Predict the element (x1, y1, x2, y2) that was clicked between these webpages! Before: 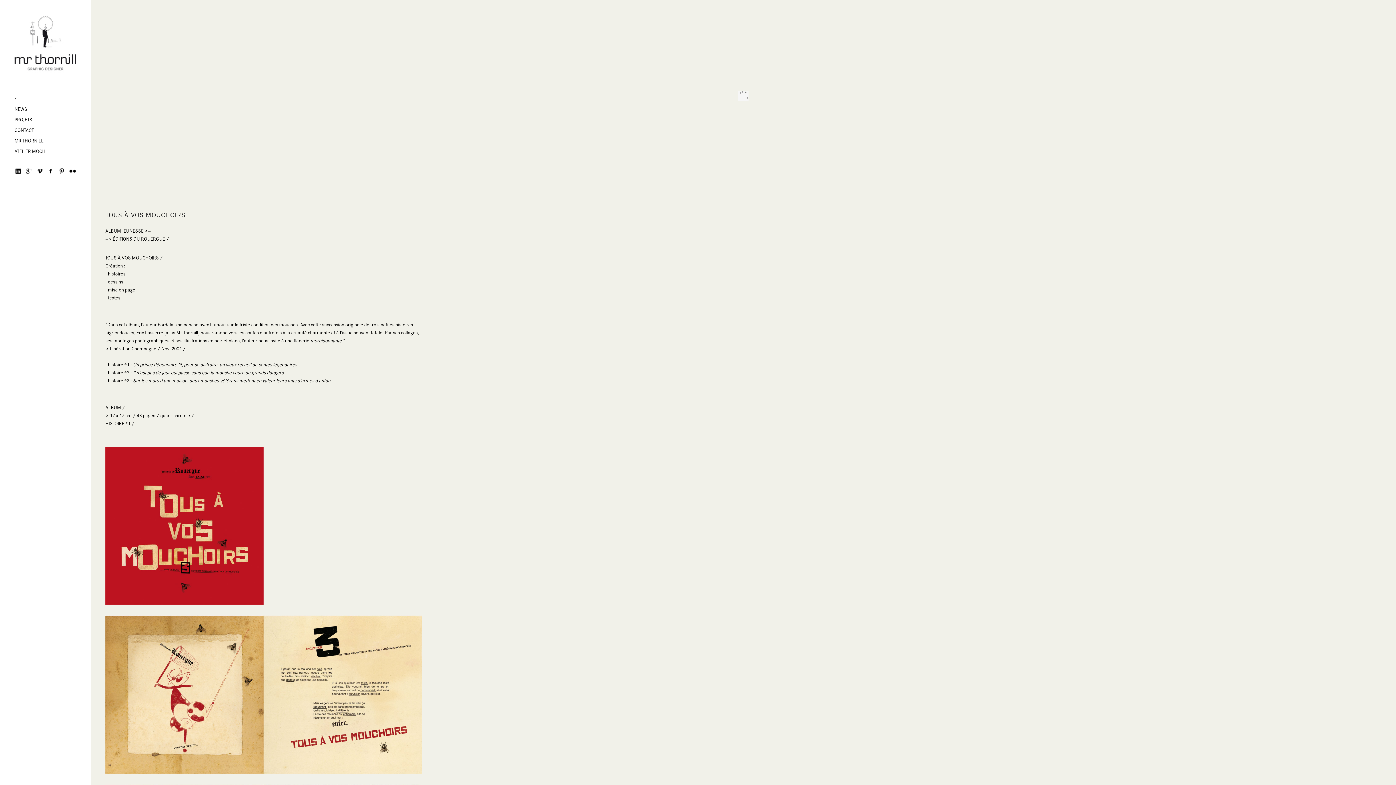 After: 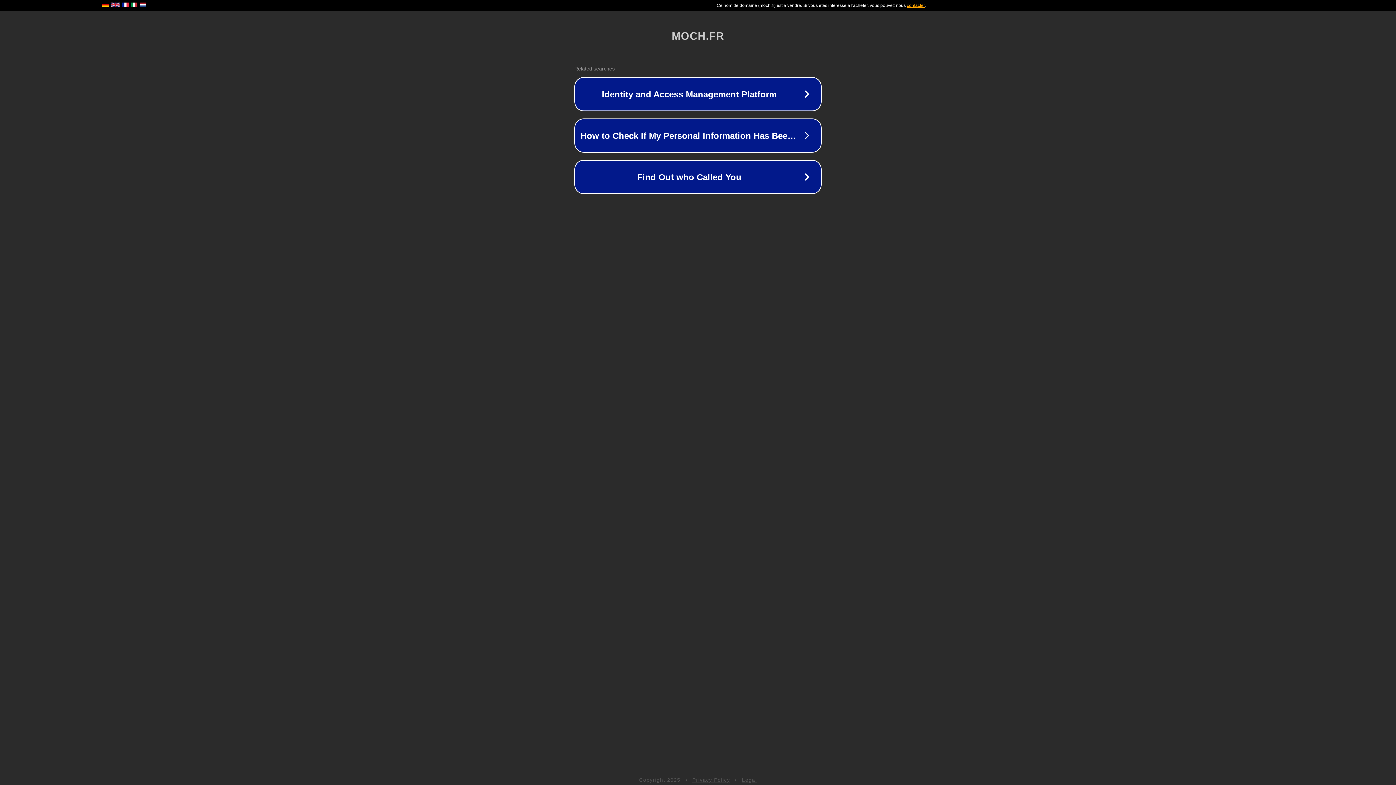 Action: label: ATELIER MOCH bbox: (14, 146, 90, 156)